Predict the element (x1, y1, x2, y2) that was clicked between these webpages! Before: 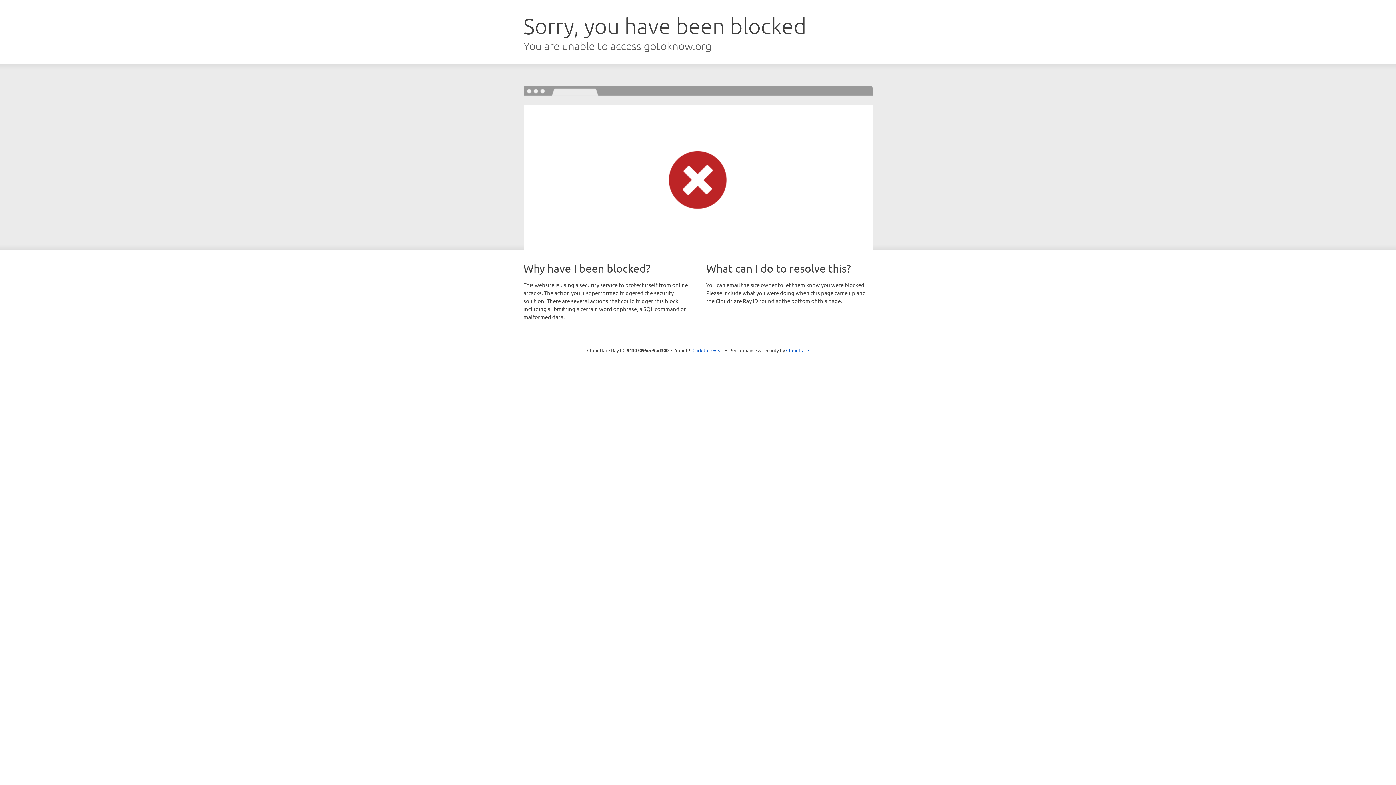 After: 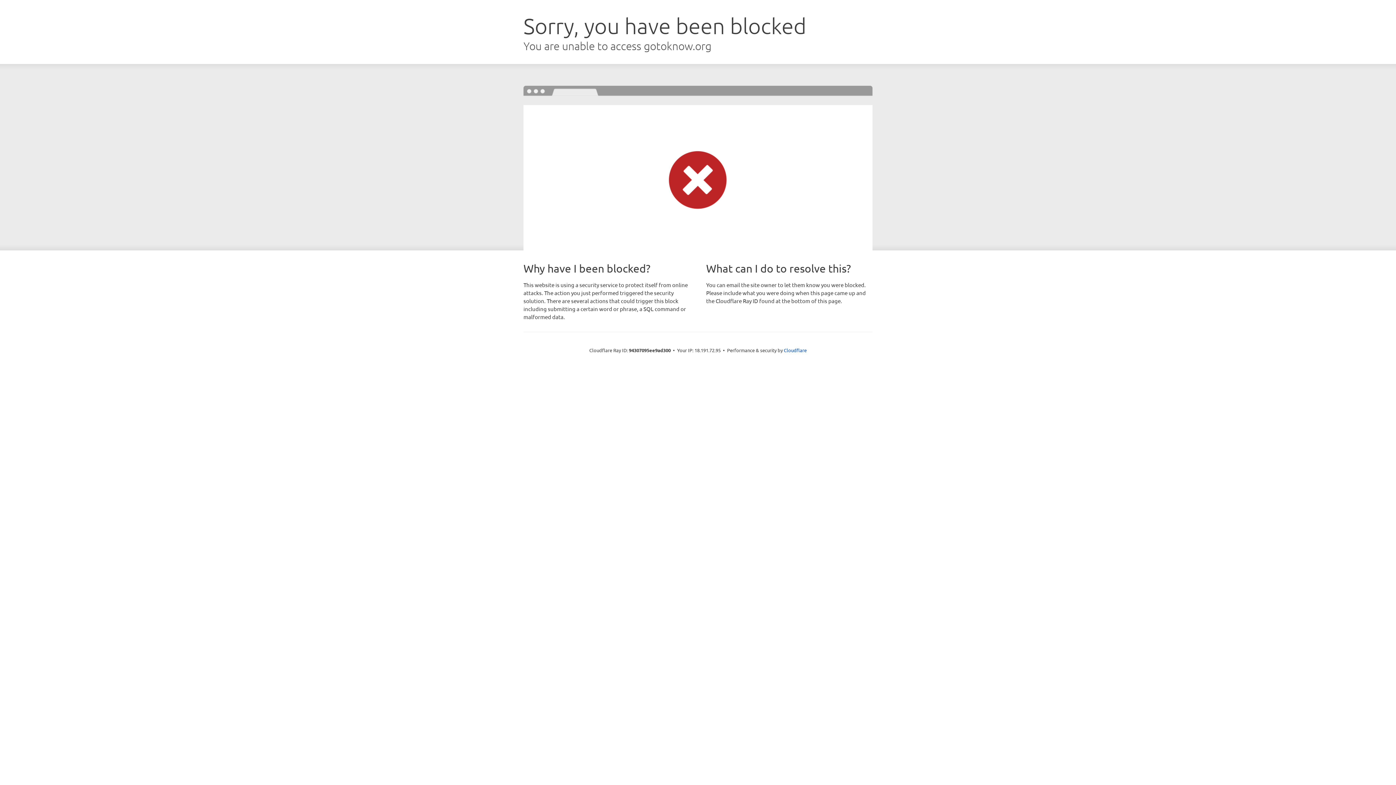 Action: bbox: (692, 346, 723, 353) label: Click to reveal